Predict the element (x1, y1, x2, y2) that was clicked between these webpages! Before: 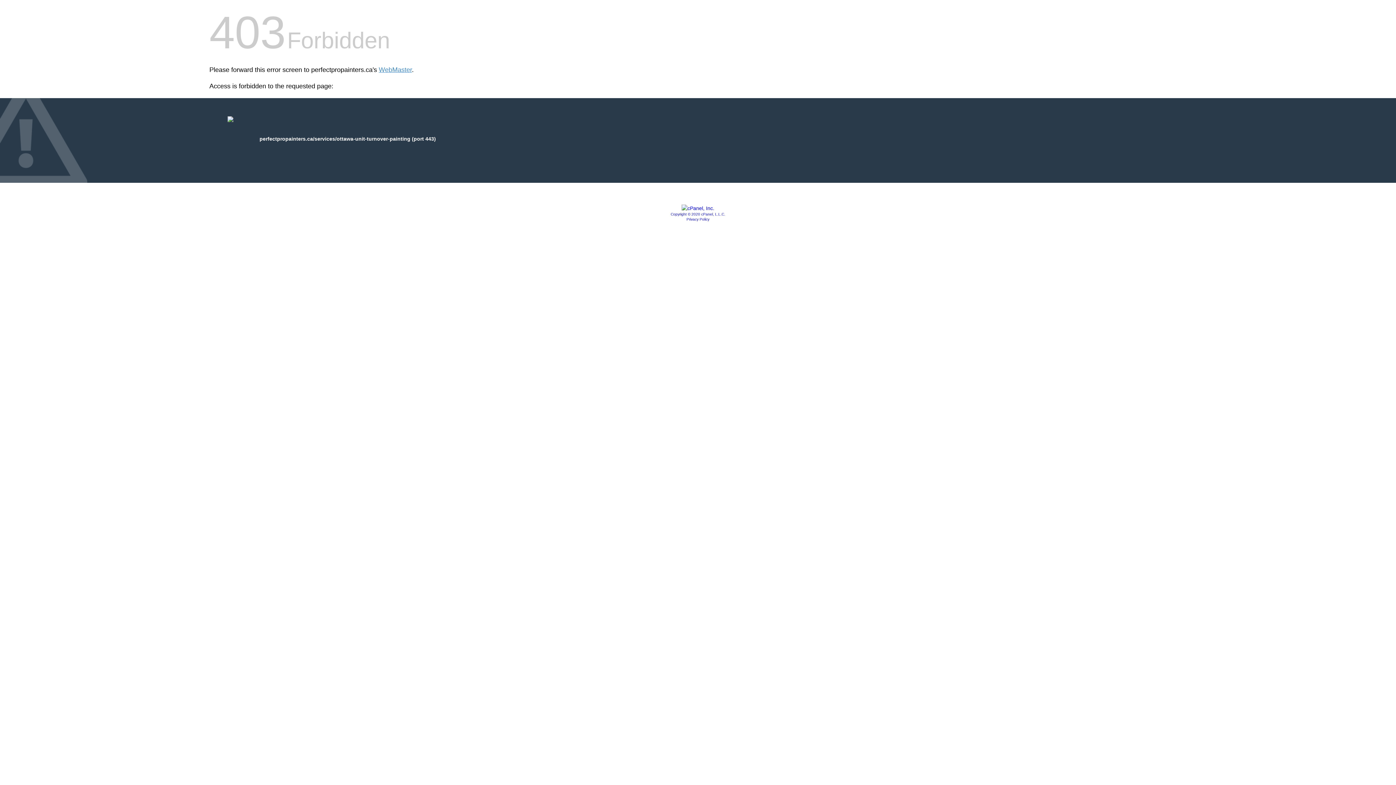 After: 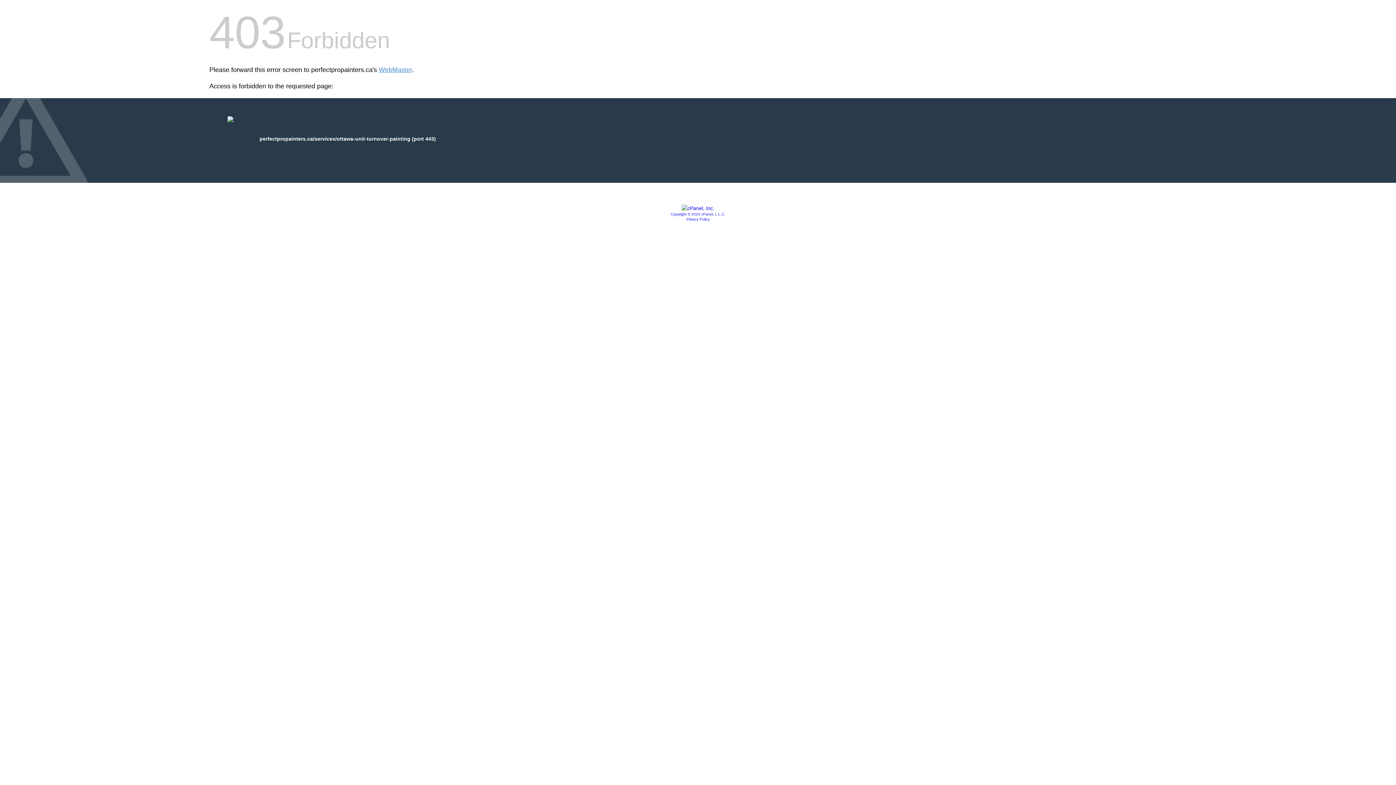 Action: bbox: (681, 205, 714, 211)